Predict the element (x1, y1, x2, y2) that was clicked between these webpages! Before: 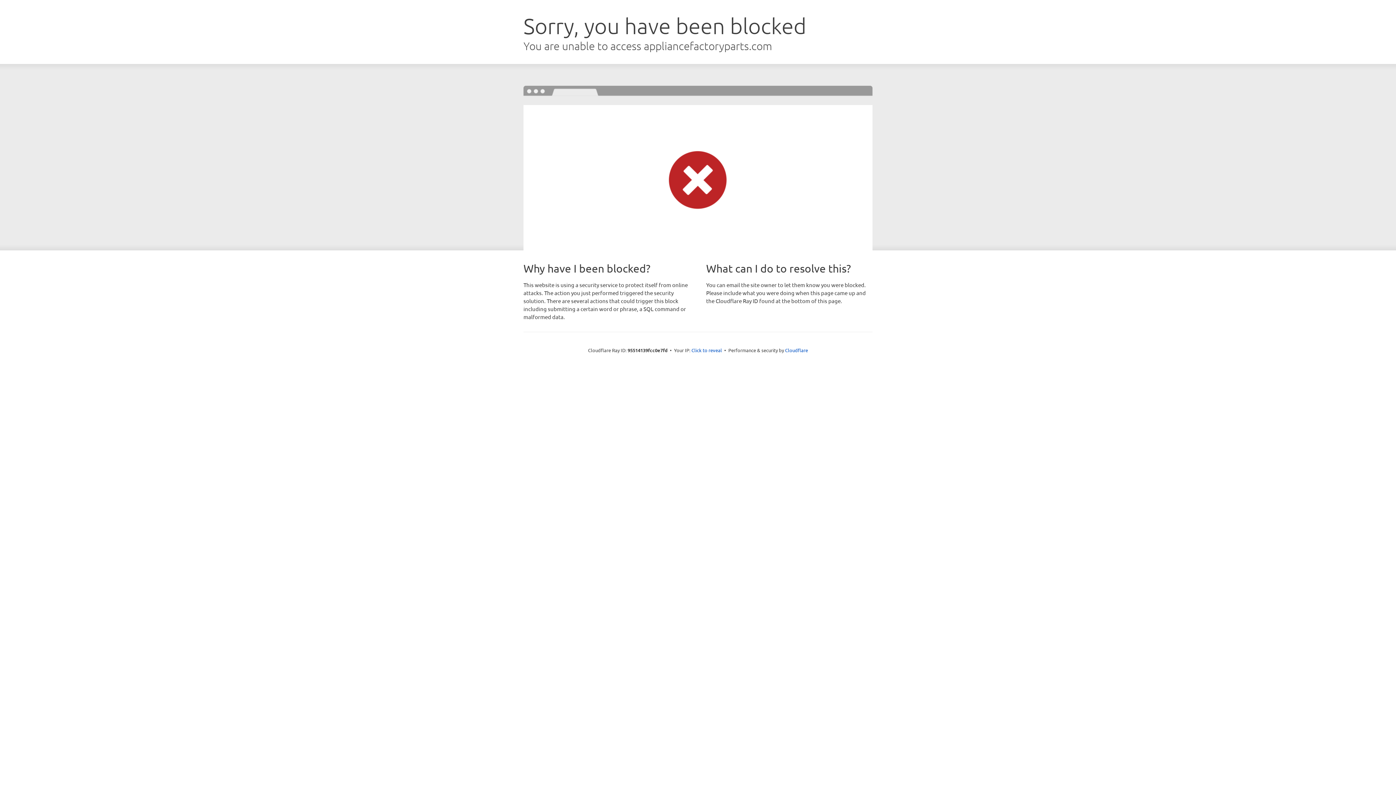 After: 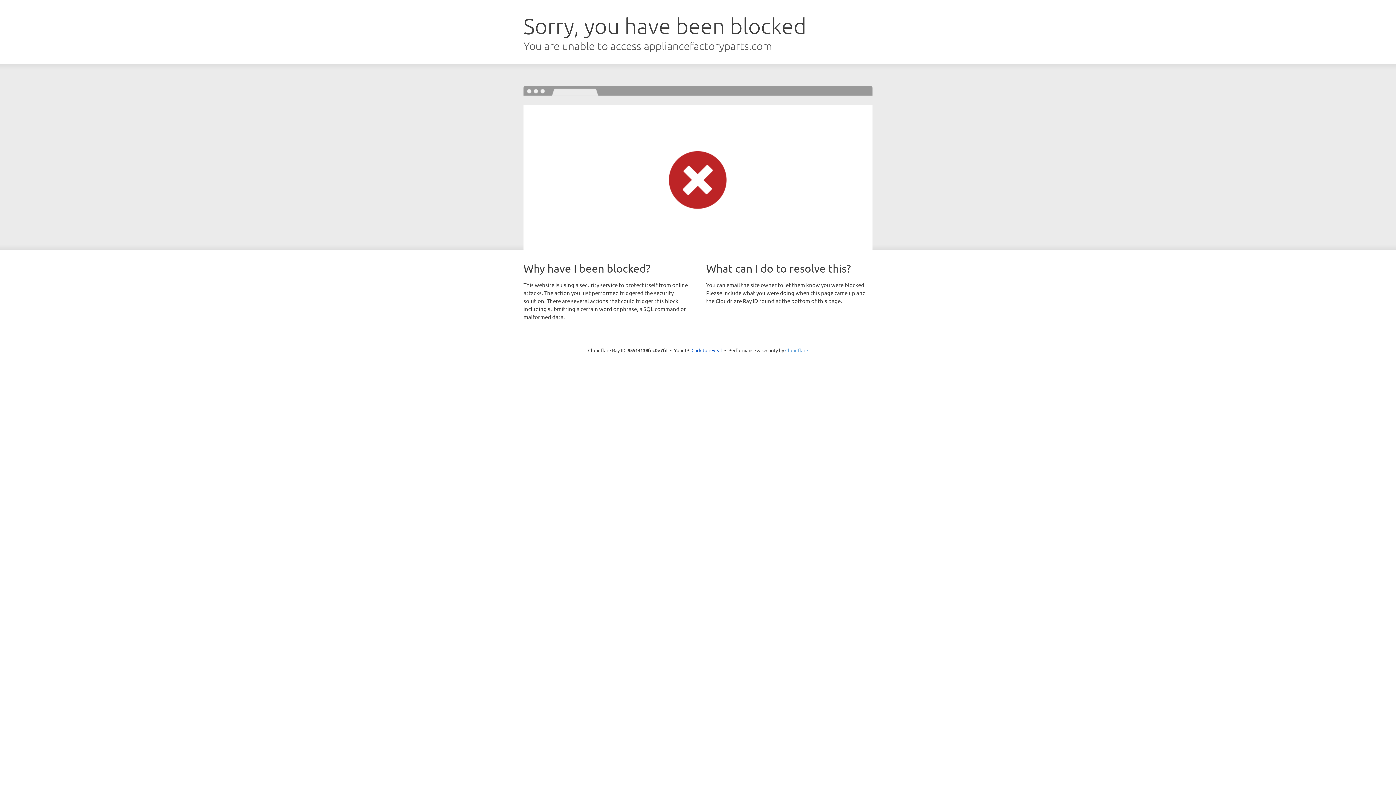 Action: label: Cloudflare bbox: (785, 347, 808, 353)